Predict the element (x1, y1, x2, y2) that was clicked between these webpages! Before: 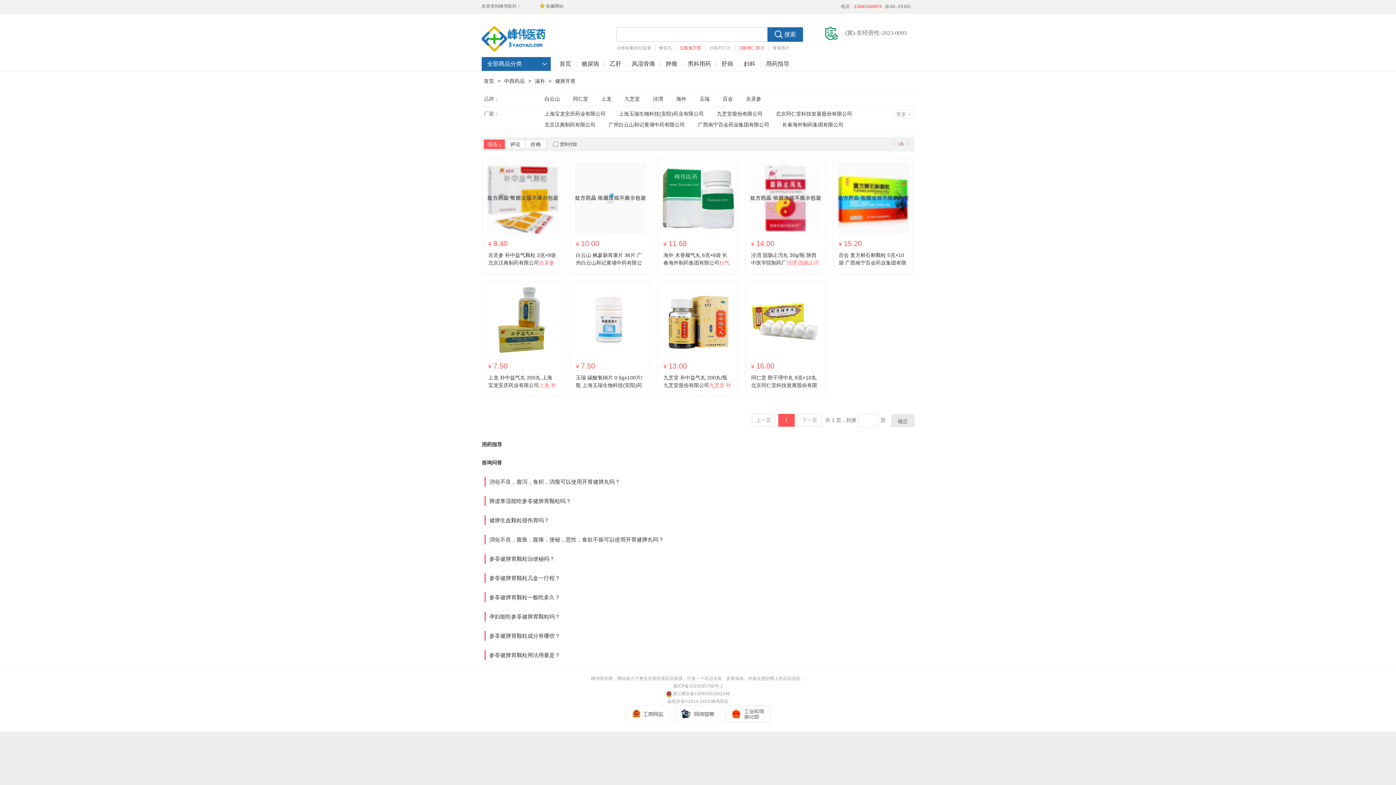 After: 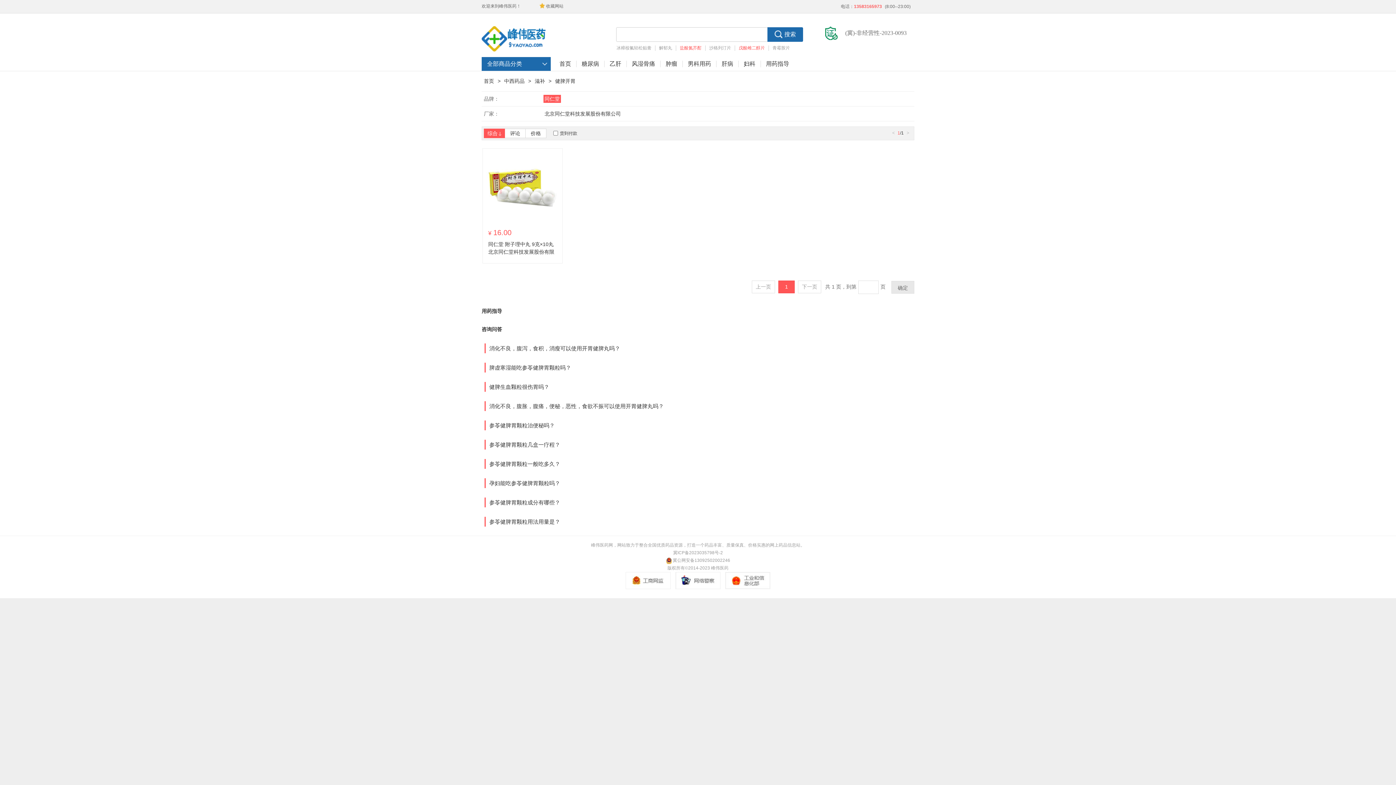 Action: bbox: (572, 94, 589, 102) label: 同仁堂